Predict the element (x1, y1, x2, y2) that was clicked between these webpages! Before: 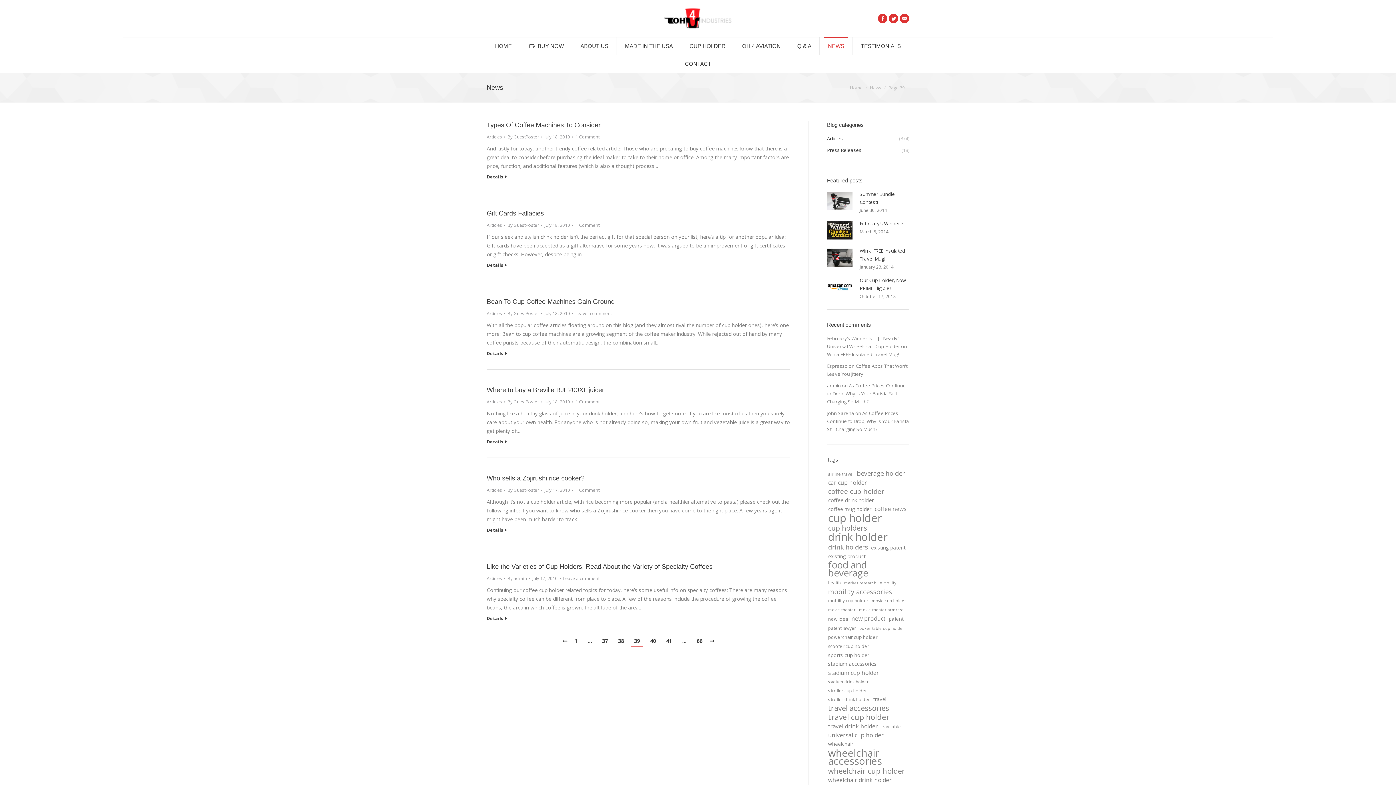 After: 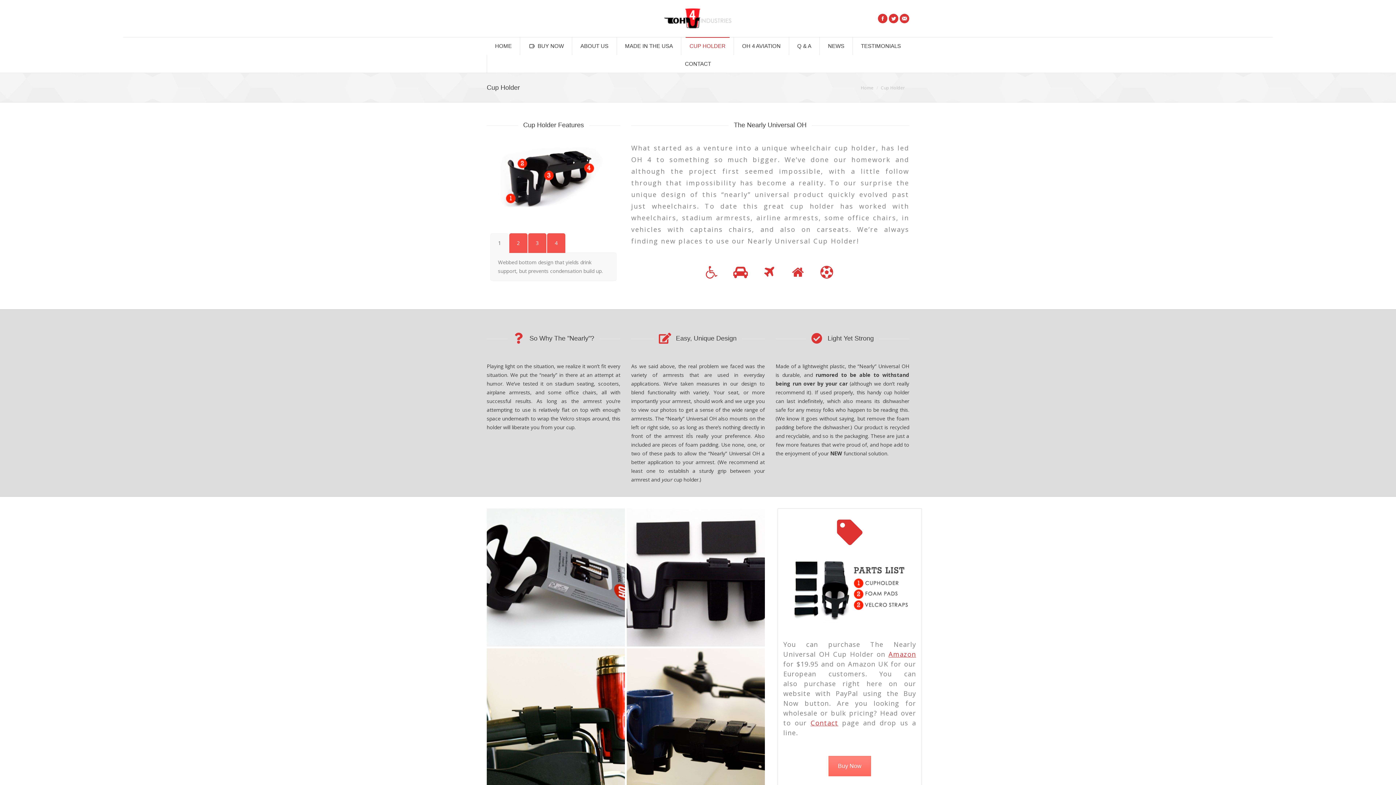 Action: bbox: (685, 37, 729, 54) label: CUP HOLDER